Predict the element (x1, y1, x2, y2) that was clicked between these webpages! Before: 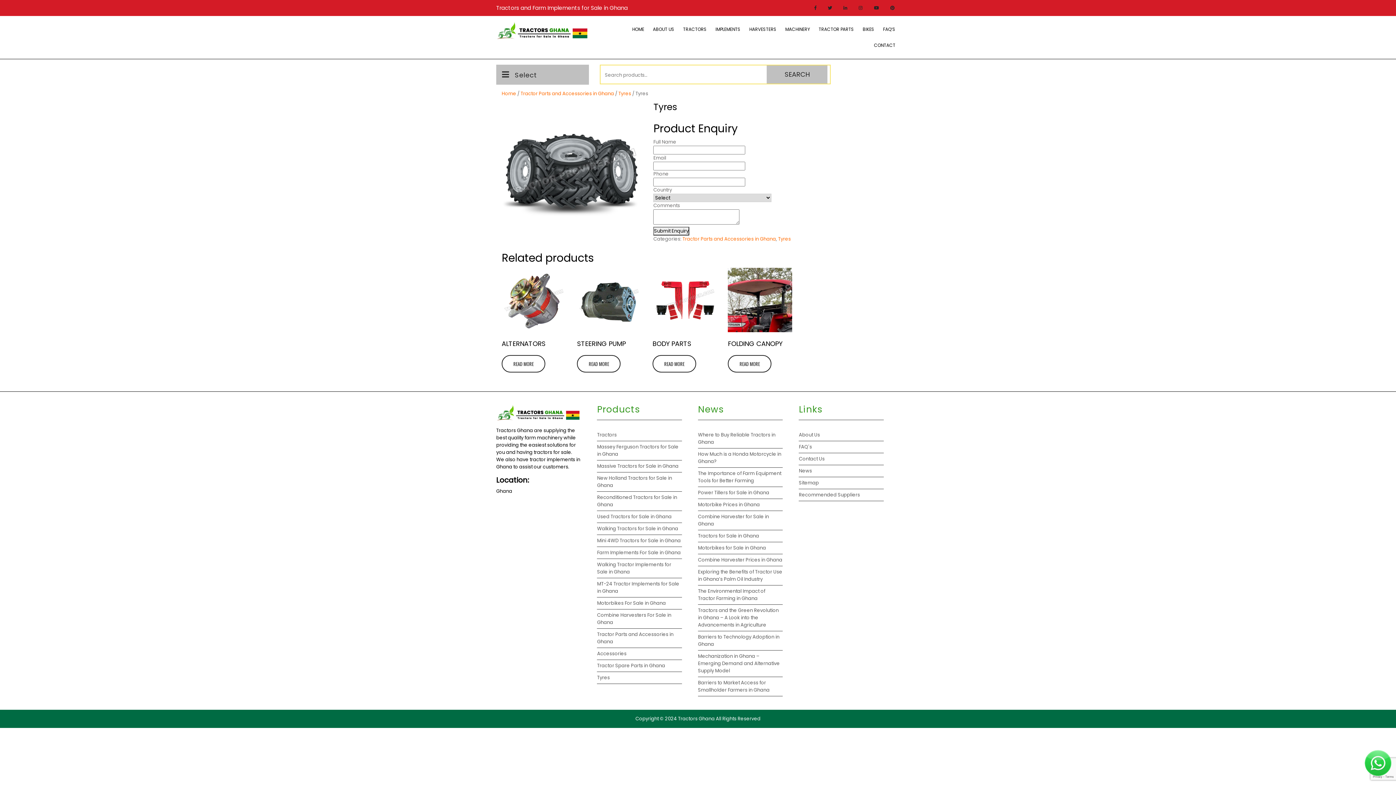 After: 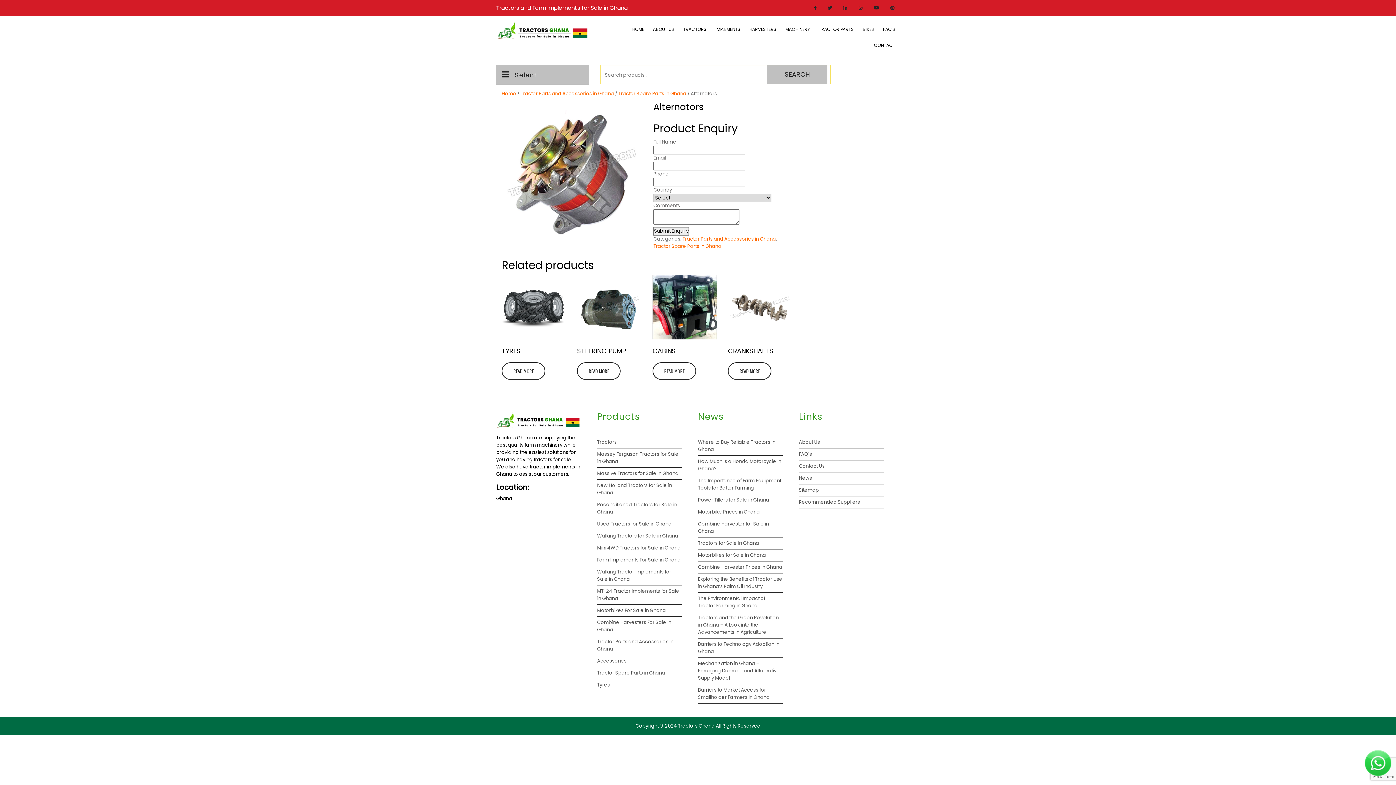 Action: bbox: (501, 355, 545, 372) label: Read more about “Alternators”